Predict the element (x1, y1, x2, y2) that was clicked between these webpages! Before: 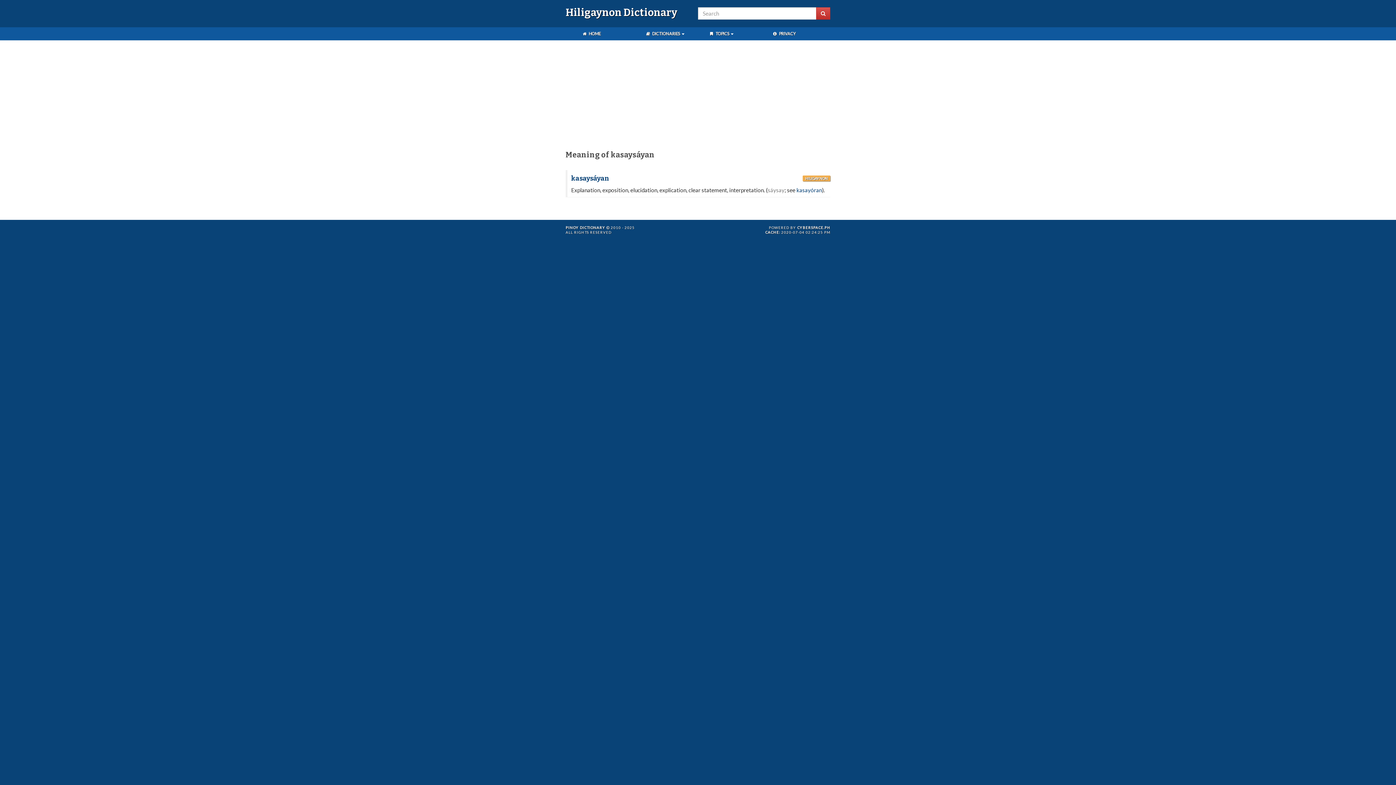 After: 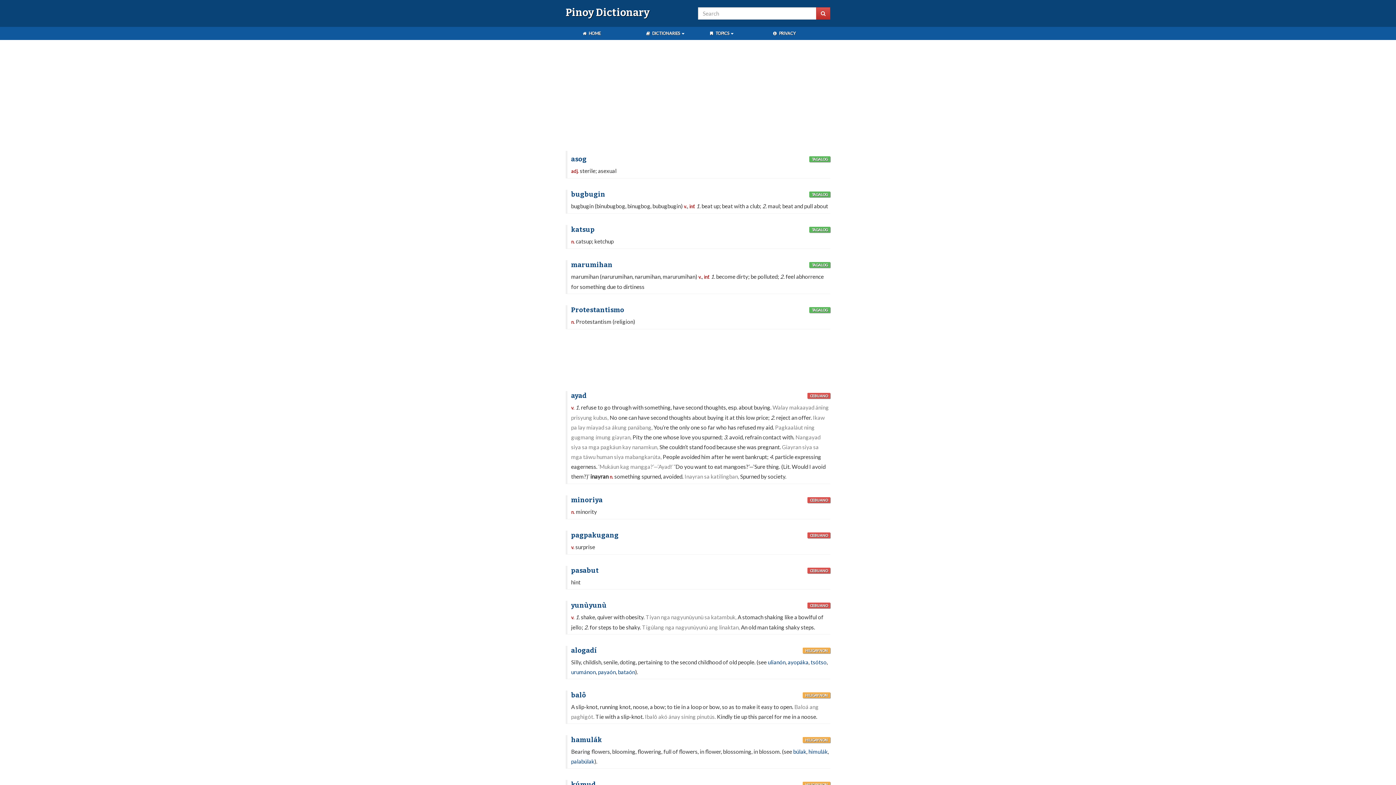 Action: label:  HOME bbox: (576, 27, 606, 40)